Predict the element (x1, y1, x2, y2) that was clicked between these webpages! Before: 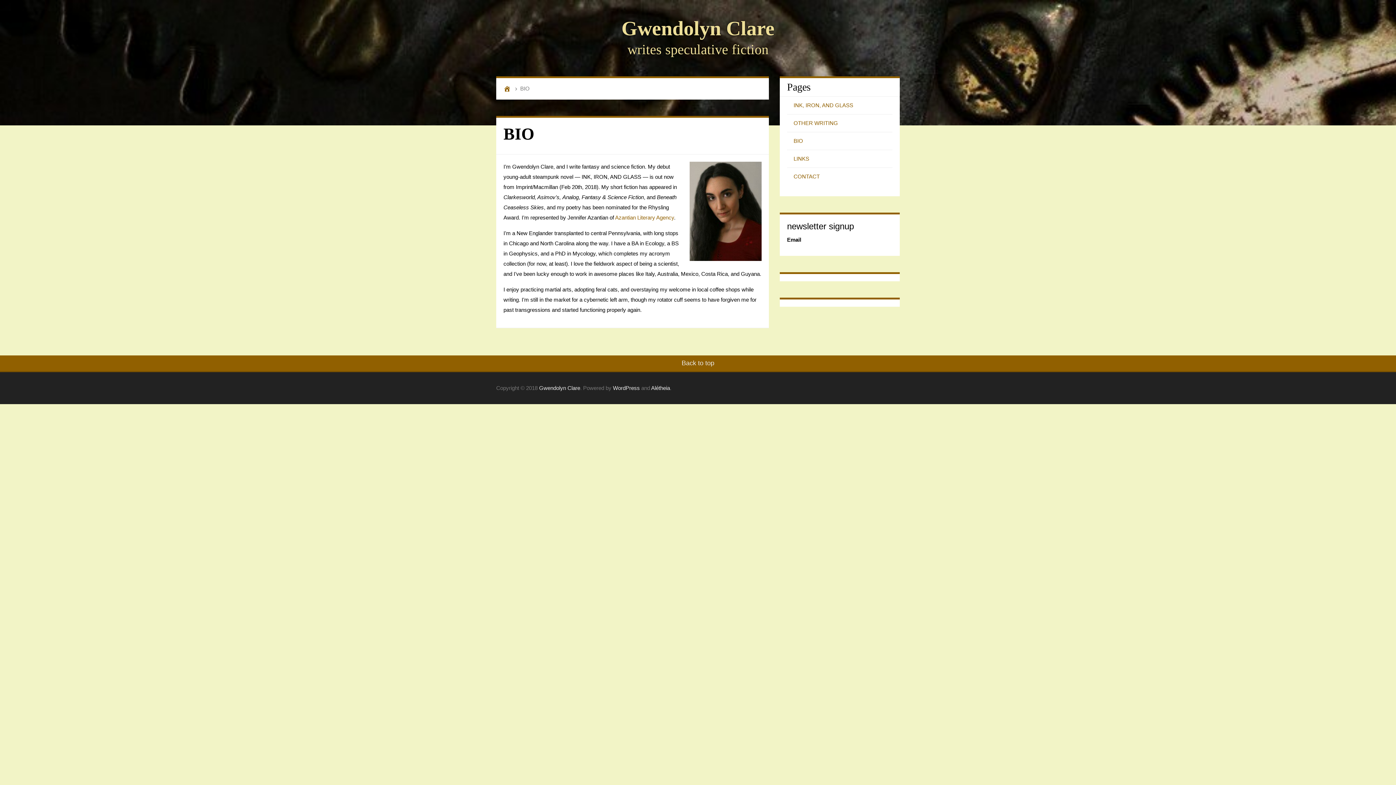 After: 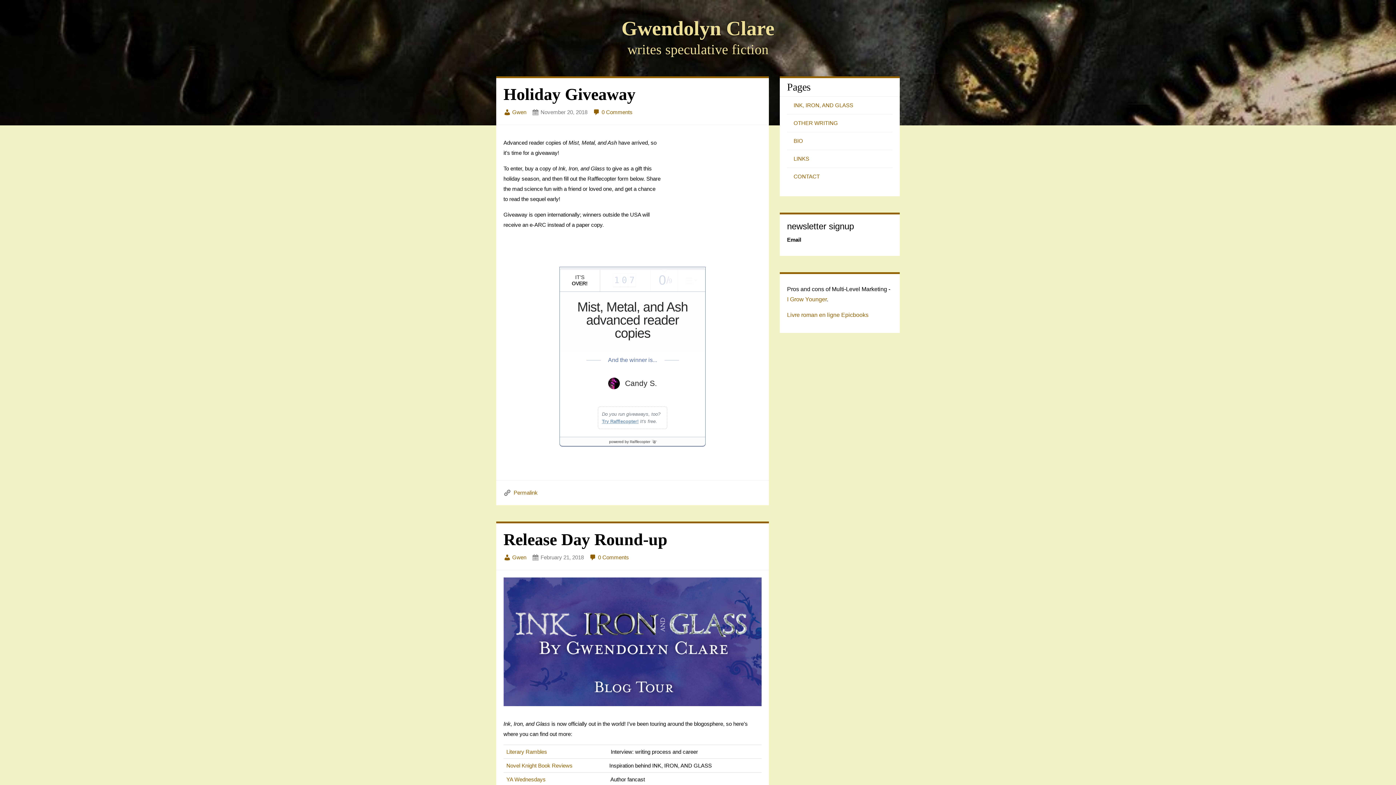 Action: label: Gwendolyn Clare bbox: (539, 385, 580, 391)